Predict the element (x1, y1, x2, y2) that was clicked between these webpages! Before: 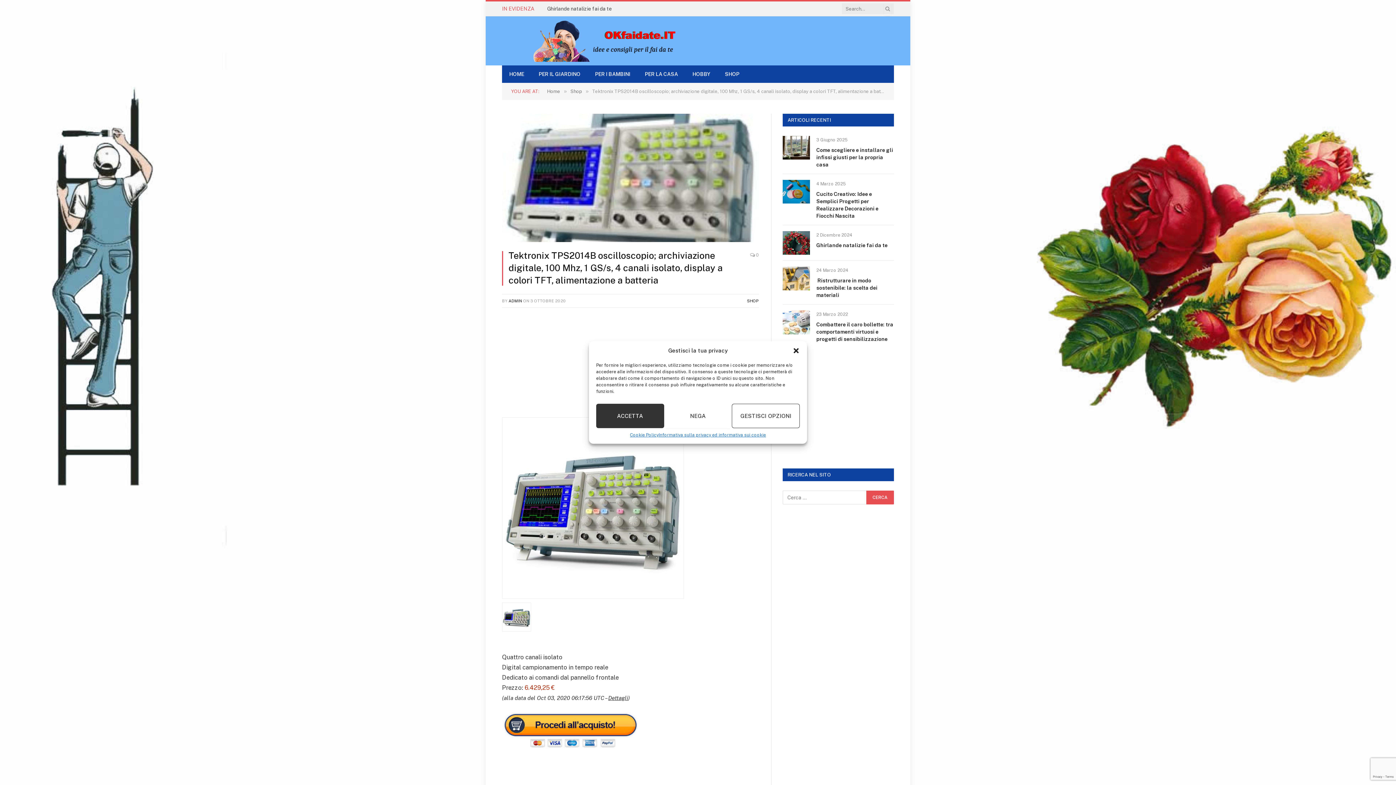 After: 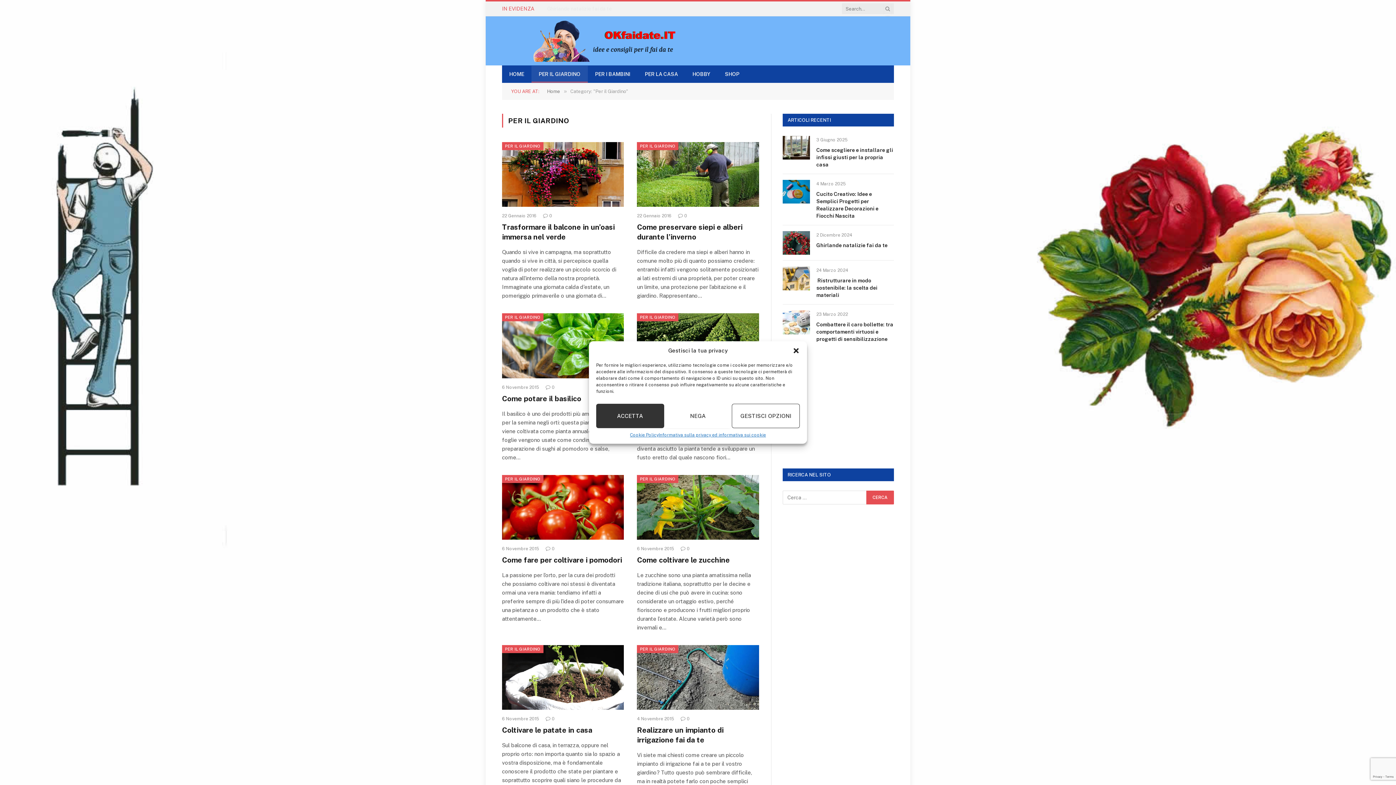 Action: bbox: (531, 65, 588, 82) label: PER IL GIARDINO